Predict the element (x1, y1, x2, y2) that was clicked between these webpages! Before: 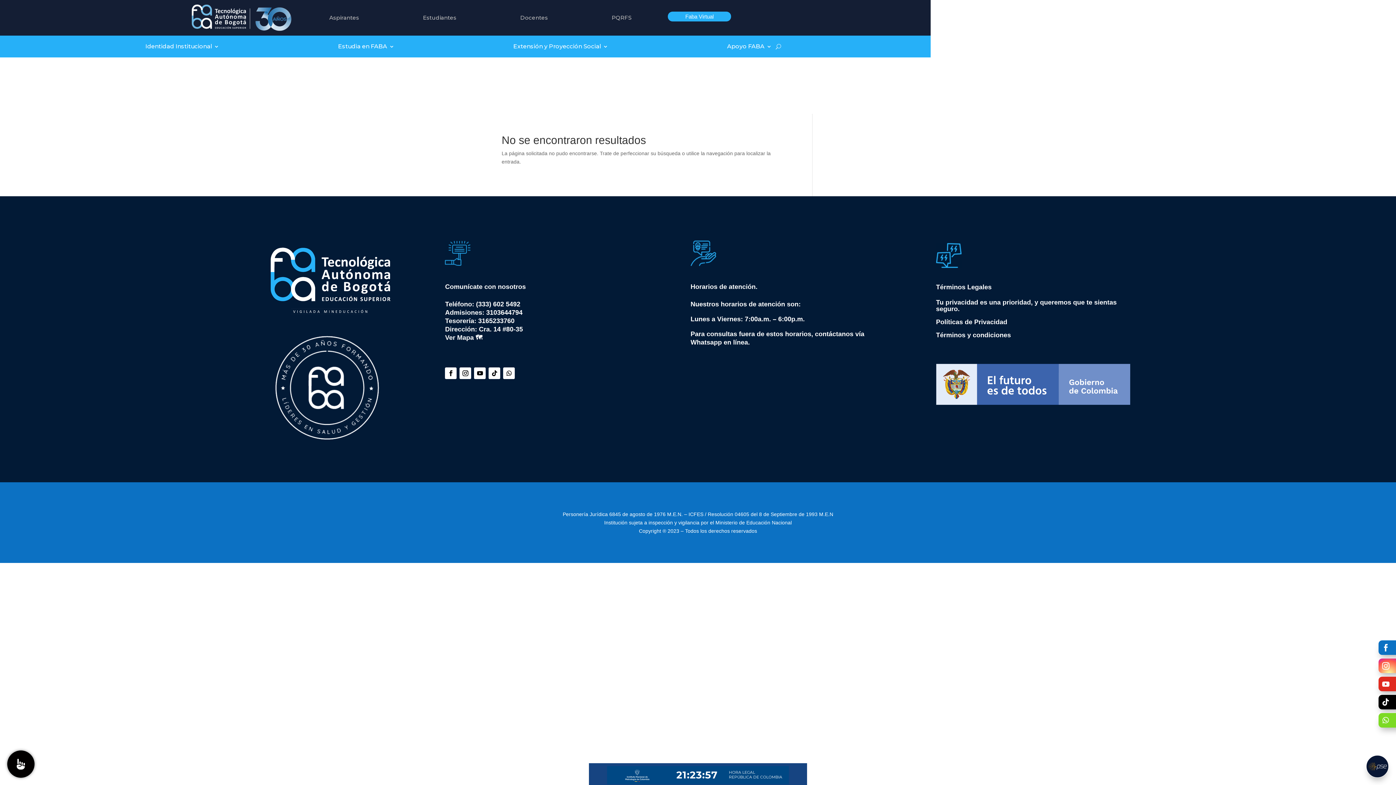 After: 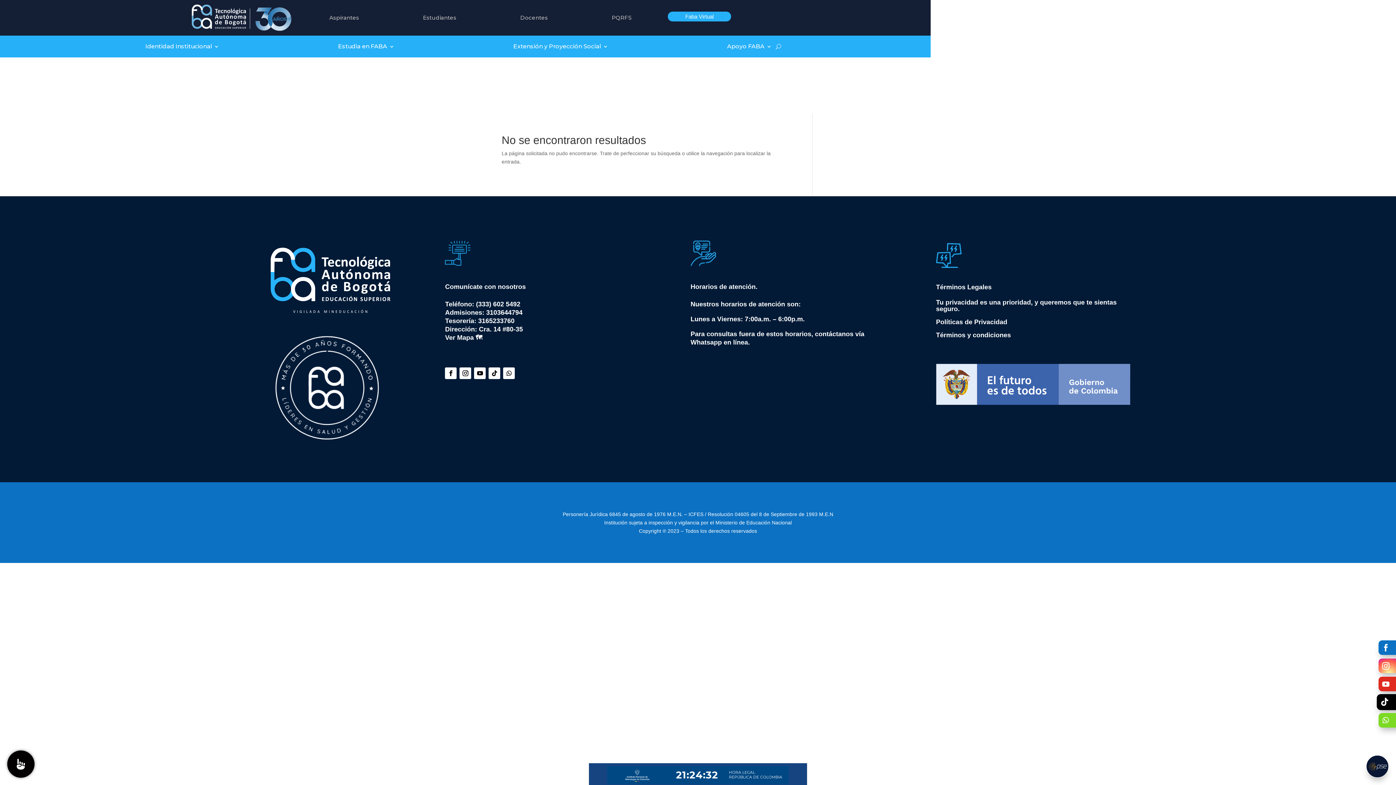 Action: bbox: (1378, 695, 1411, 709)